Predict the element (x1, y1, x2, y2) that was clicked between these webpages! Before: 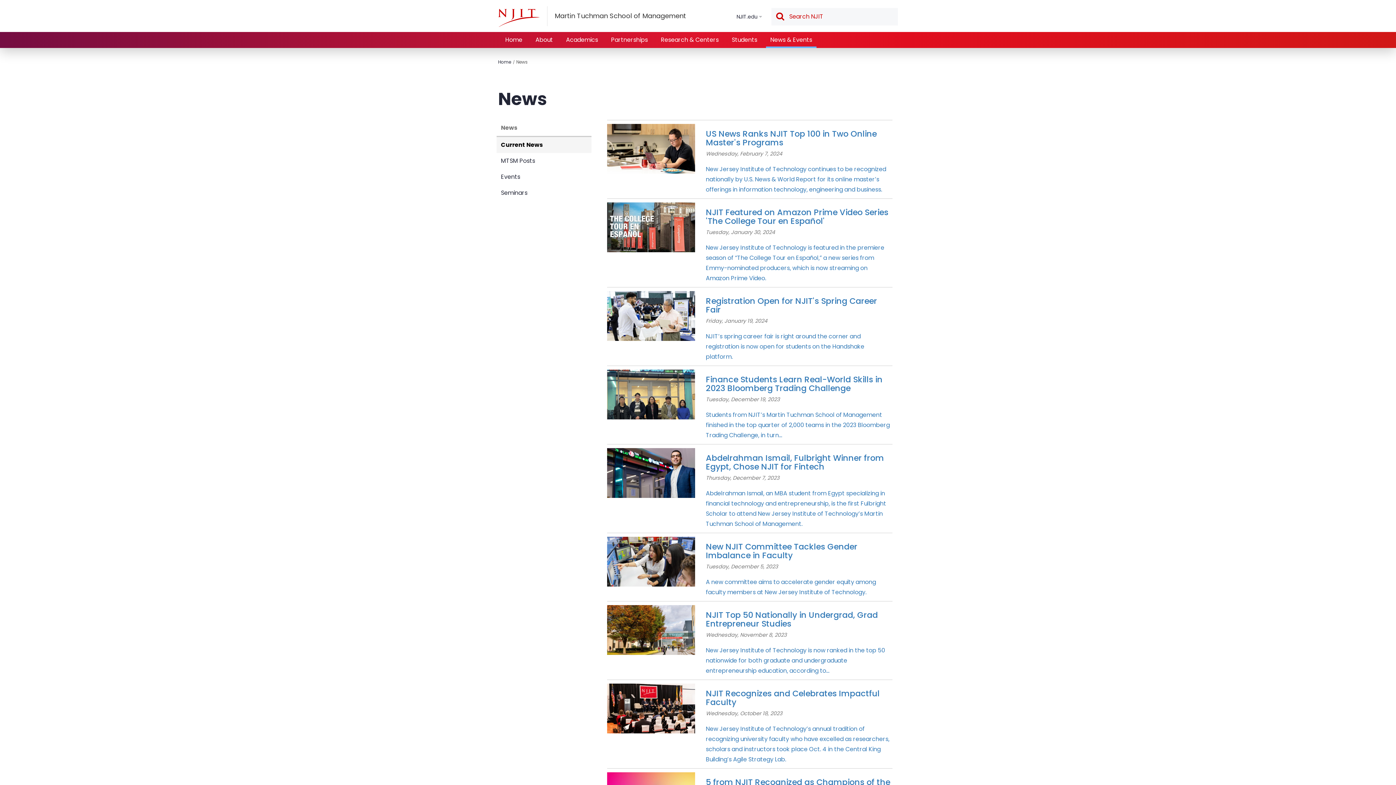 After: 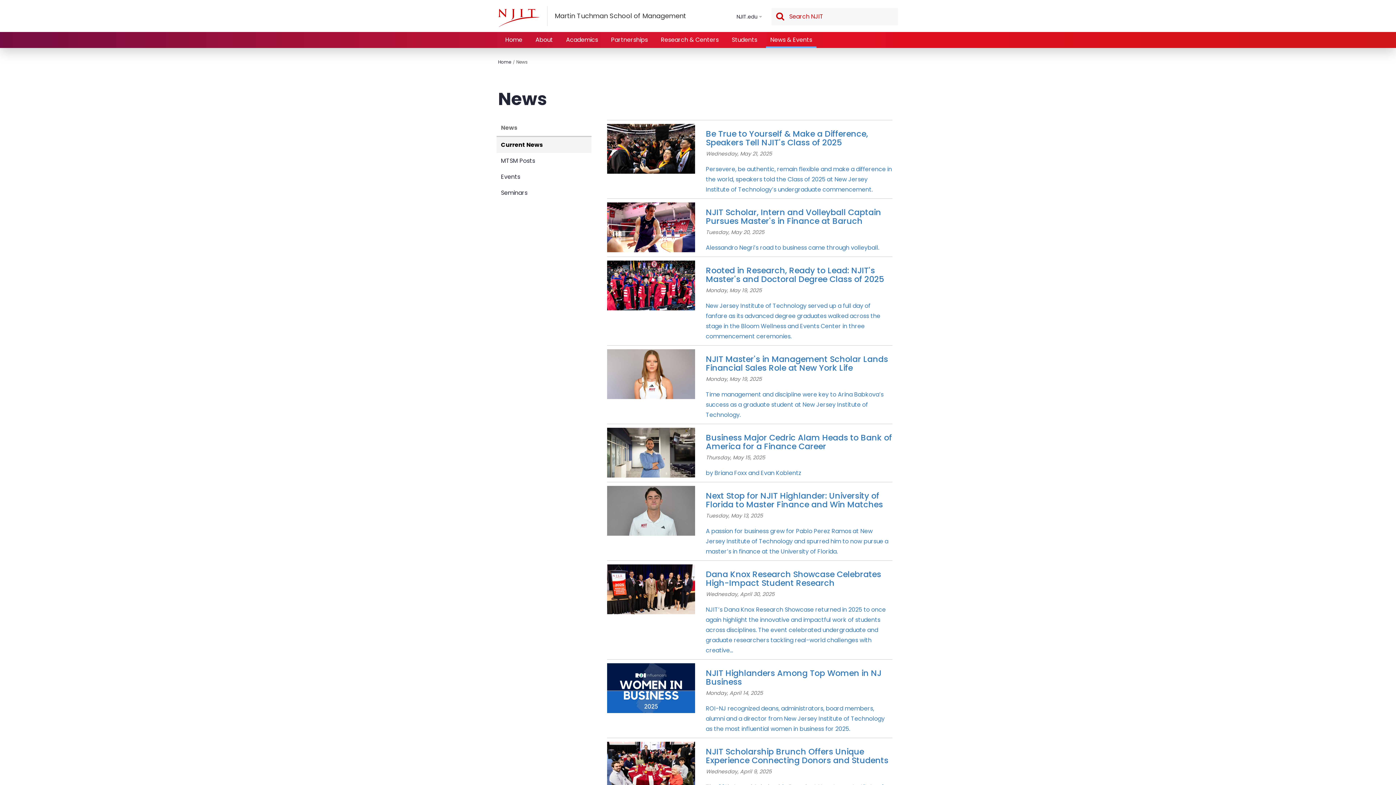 Action: bbox: (496, 137, 591, 153) label: Current News